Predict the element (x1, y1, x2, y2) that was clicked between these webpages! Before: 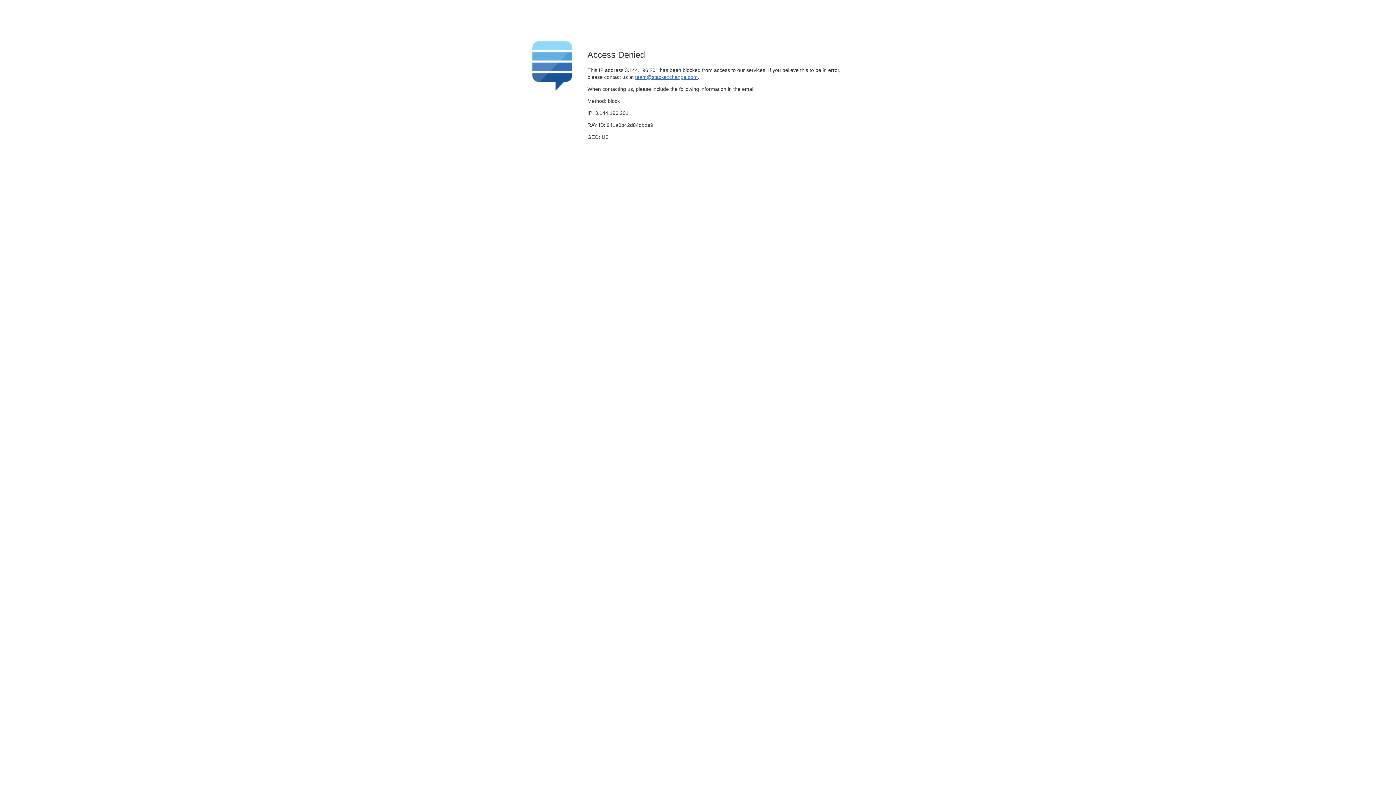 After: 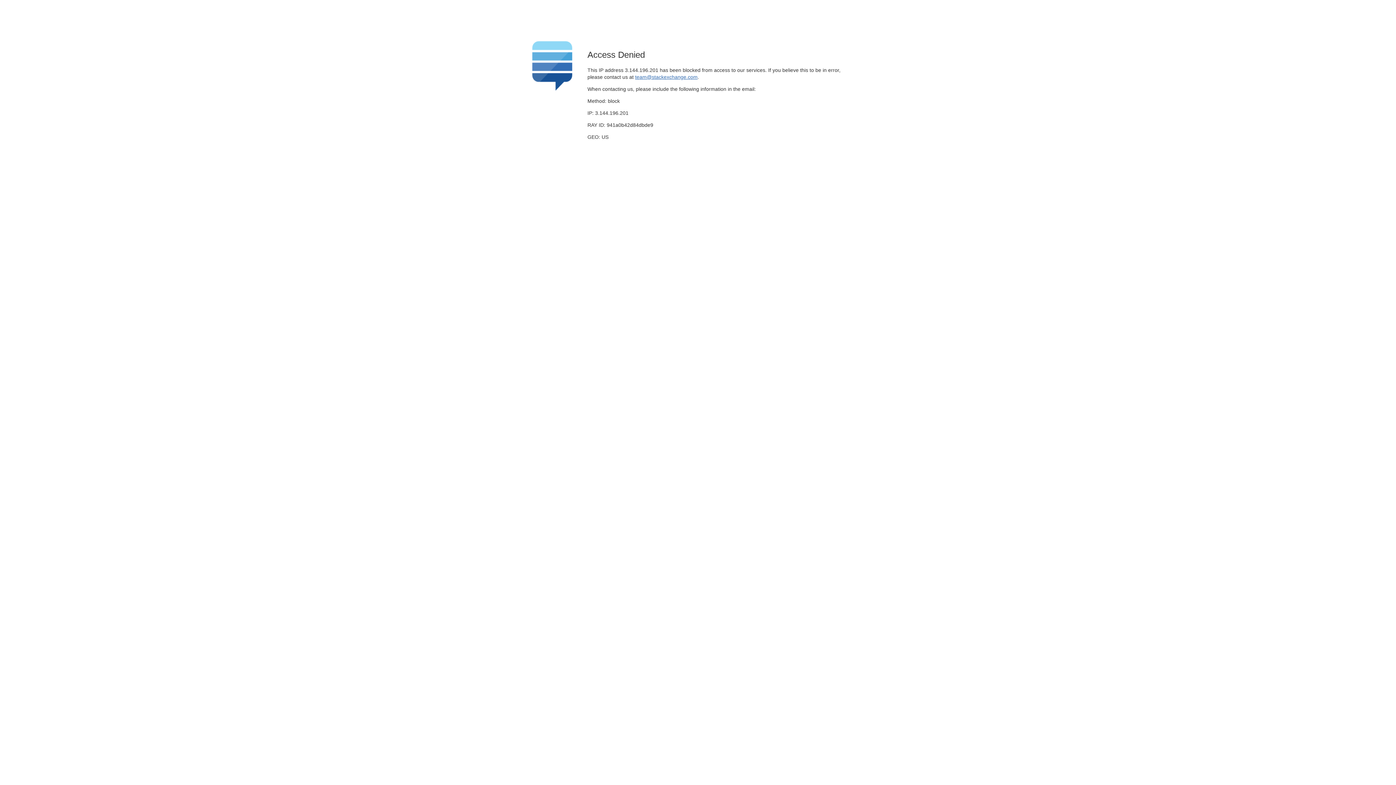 Action: bbox: (635, 74, 697, 79) label: team@stackexchange.com